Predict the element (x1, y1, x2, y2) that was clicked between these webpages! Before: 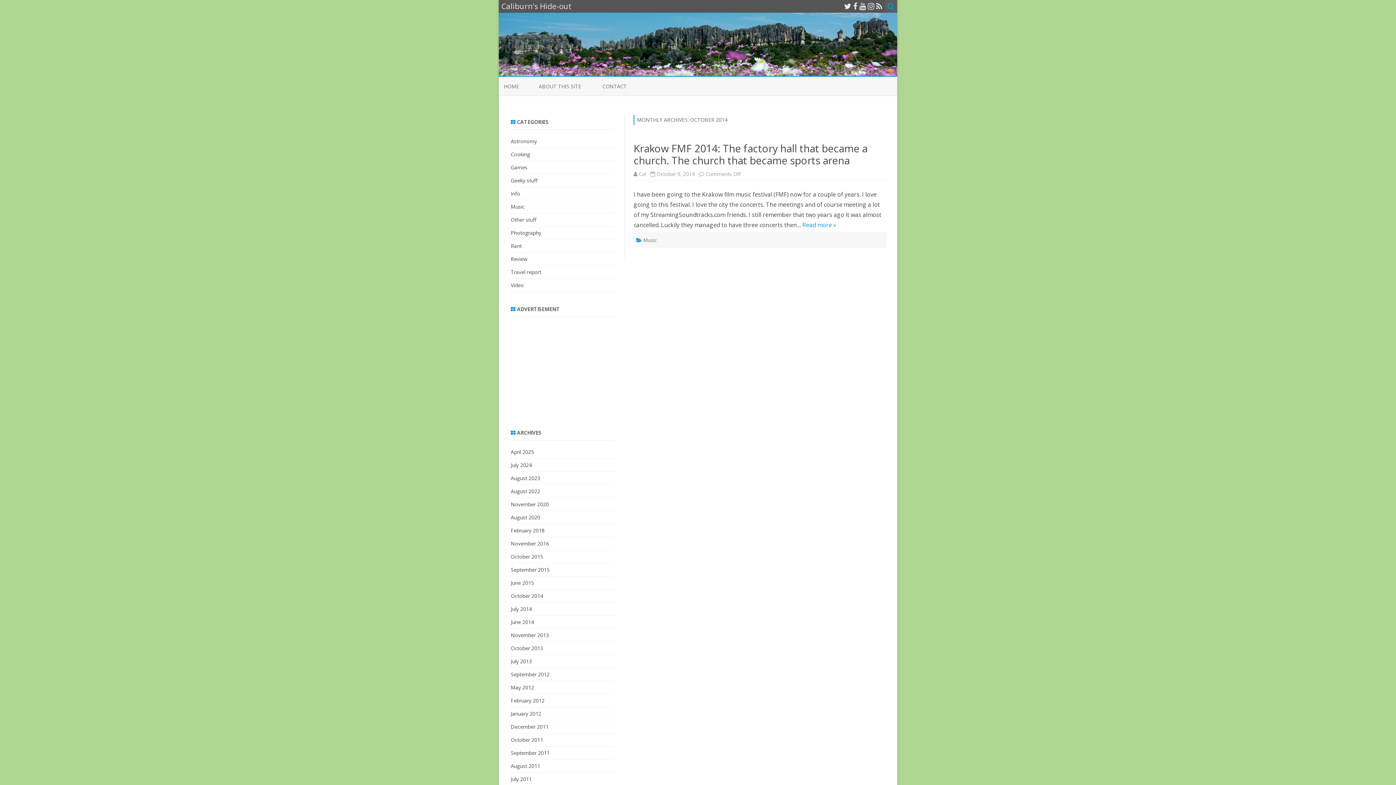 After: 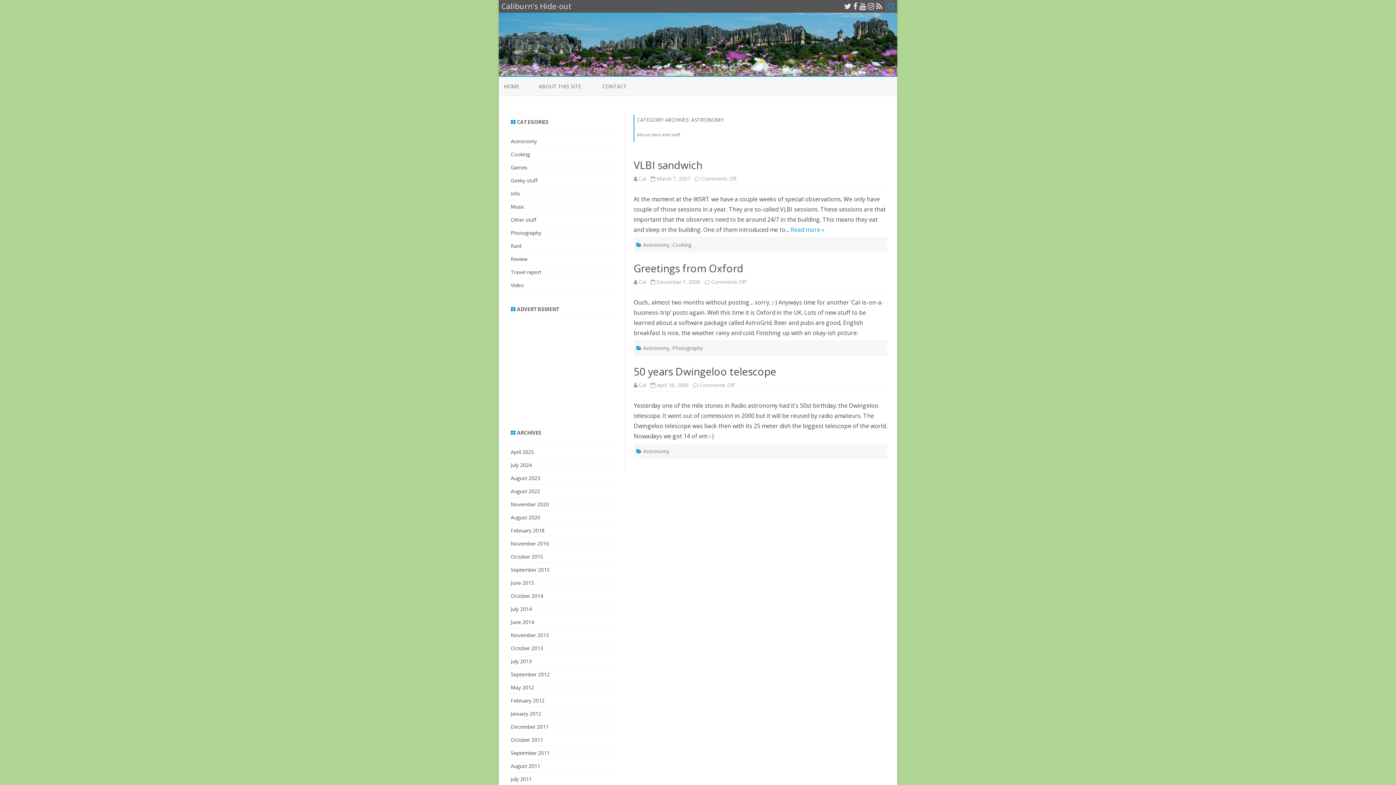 Action: label: Astronomy bbox: (510, 137, 537, 144)